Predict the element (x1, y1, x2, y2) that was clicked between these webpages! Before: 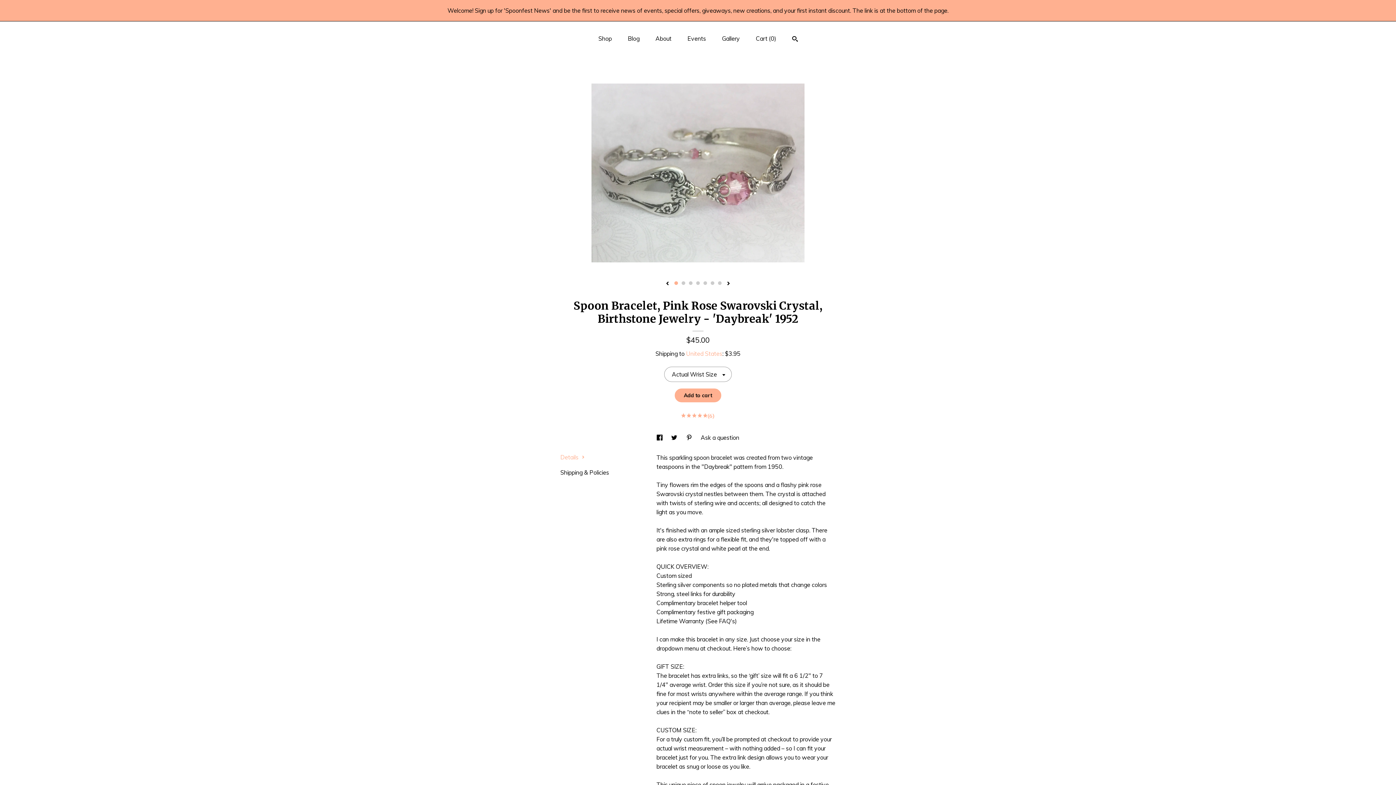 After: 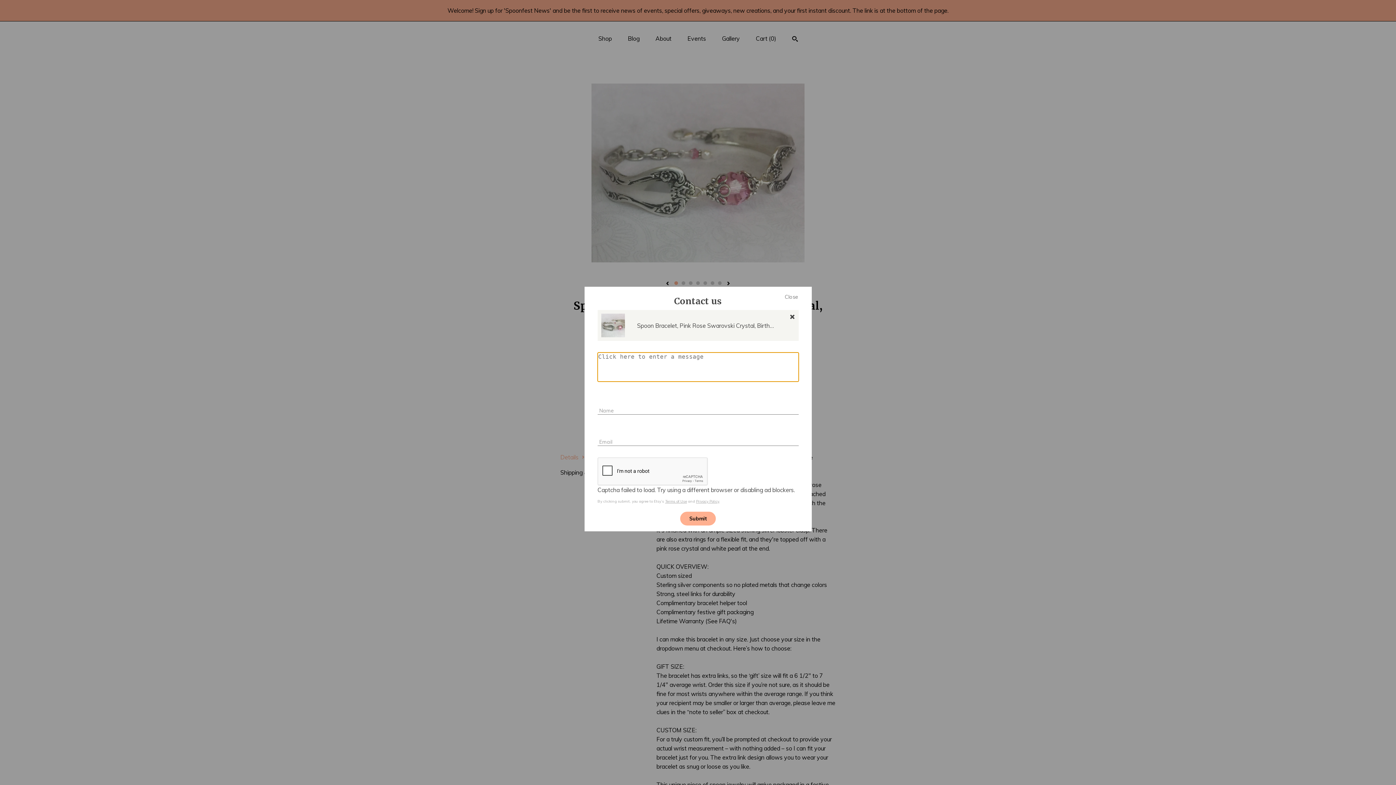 Action: label: Ask a question bbox: (700, 434, 739, 441)